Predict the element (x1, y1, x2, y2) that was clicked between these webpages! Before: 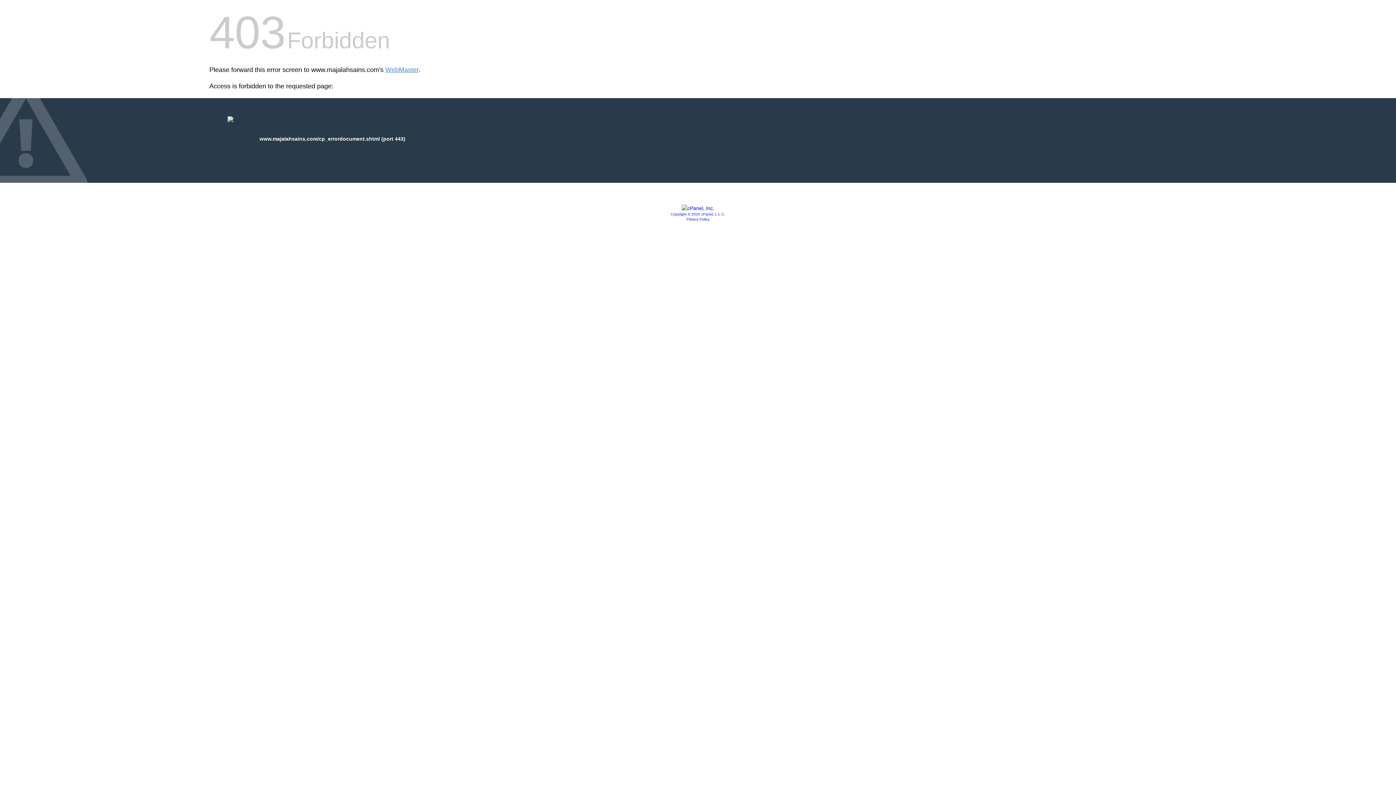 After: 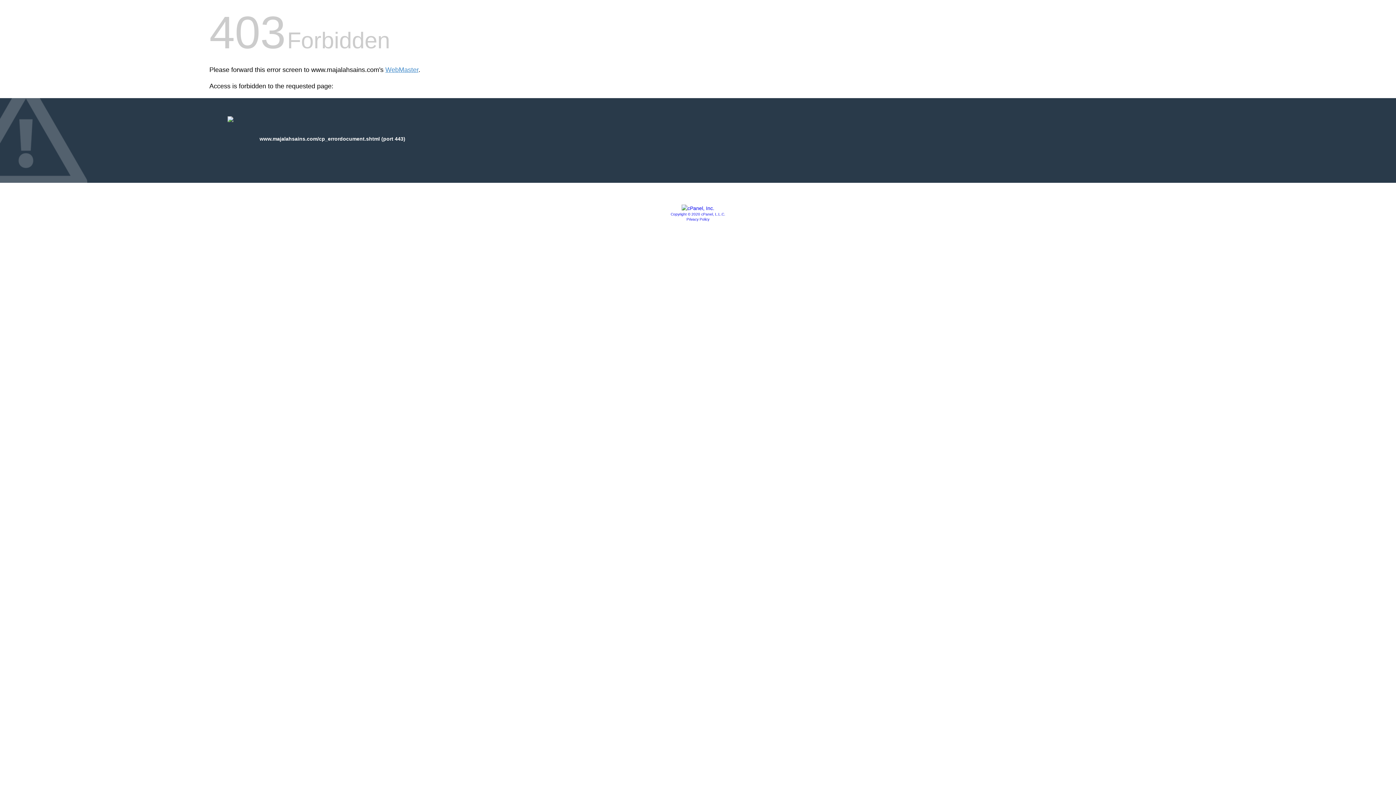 Action: label: Copyright © 2020 cPanel, L.L.C. bbox: (670, 212, 725, 216)